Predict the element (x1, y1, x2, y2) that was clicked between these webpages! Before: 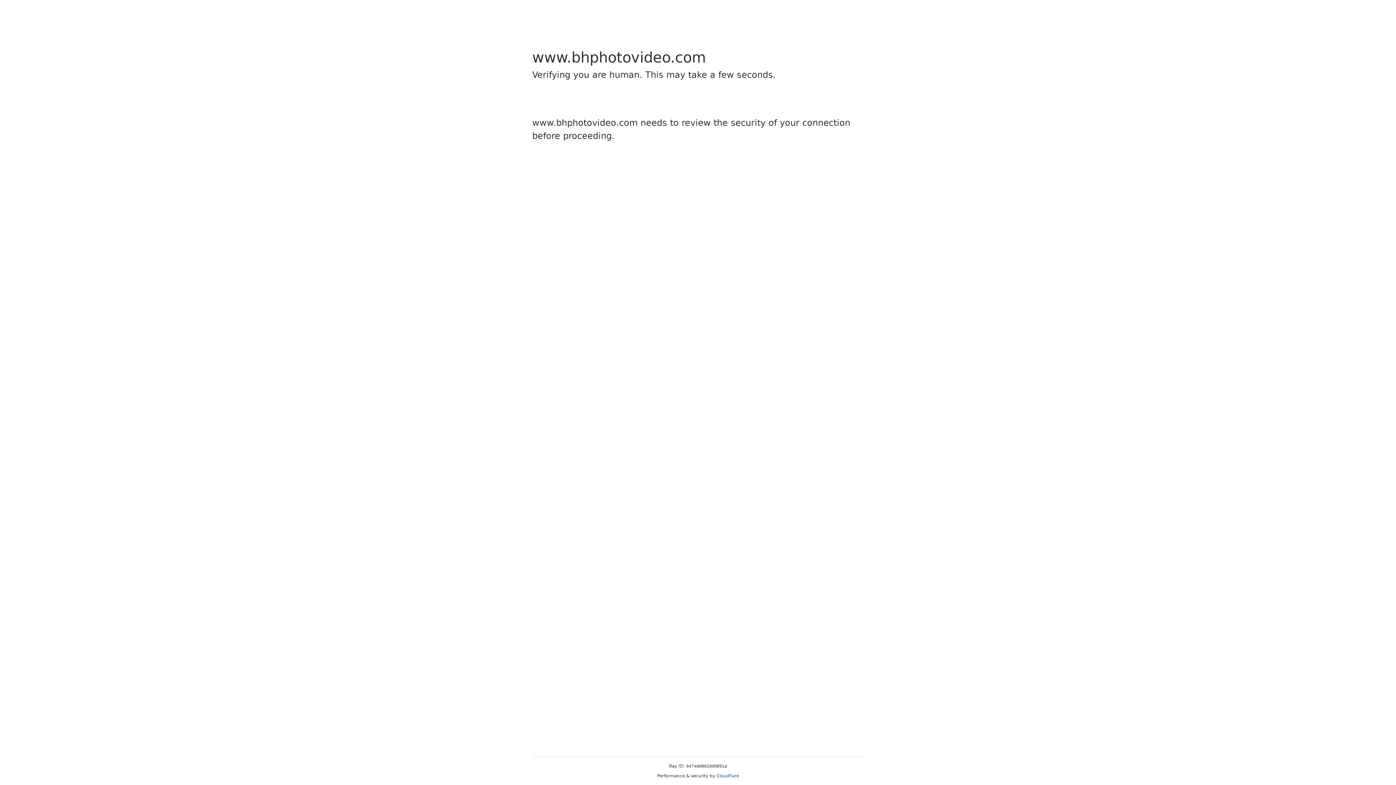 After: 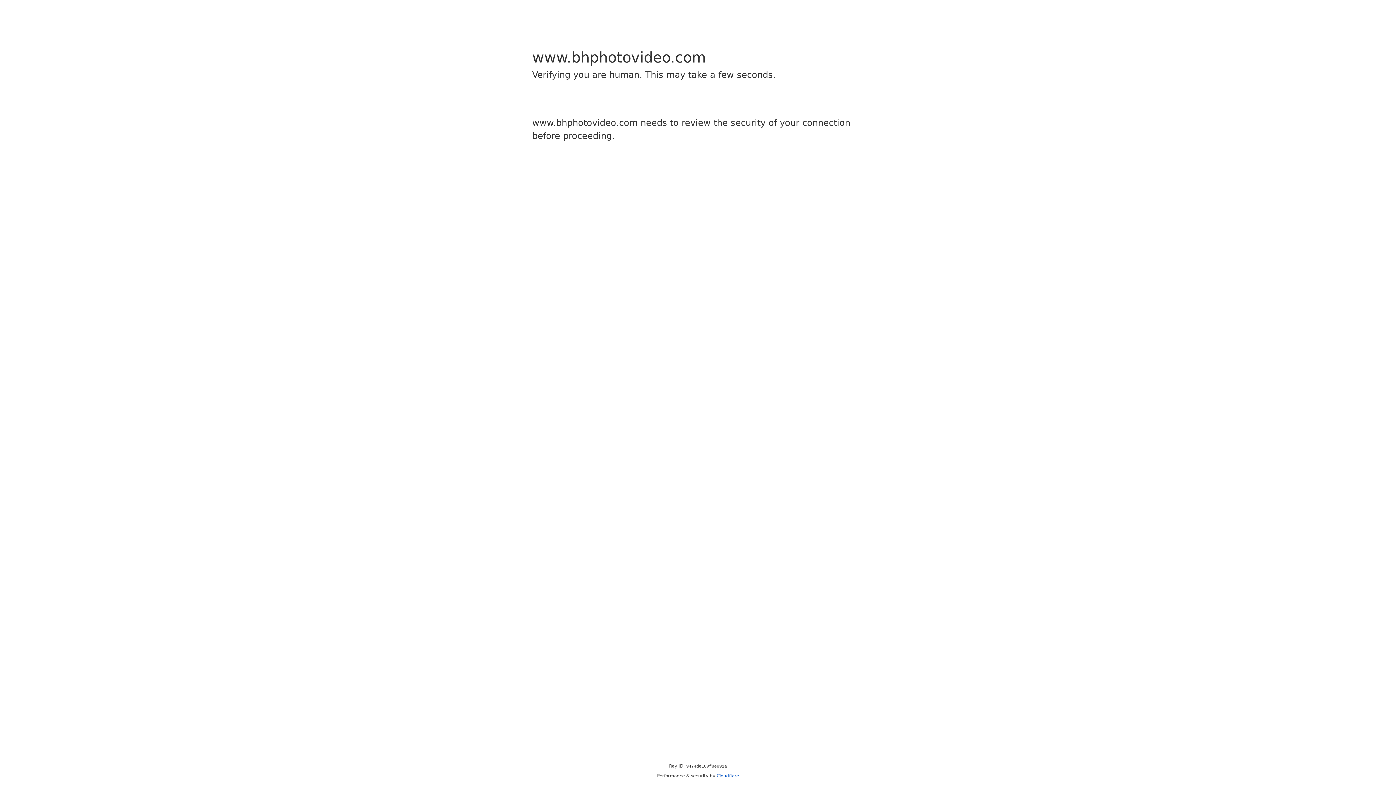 Action: bbox: (716, 773, 739, 778) label: Cloudflare